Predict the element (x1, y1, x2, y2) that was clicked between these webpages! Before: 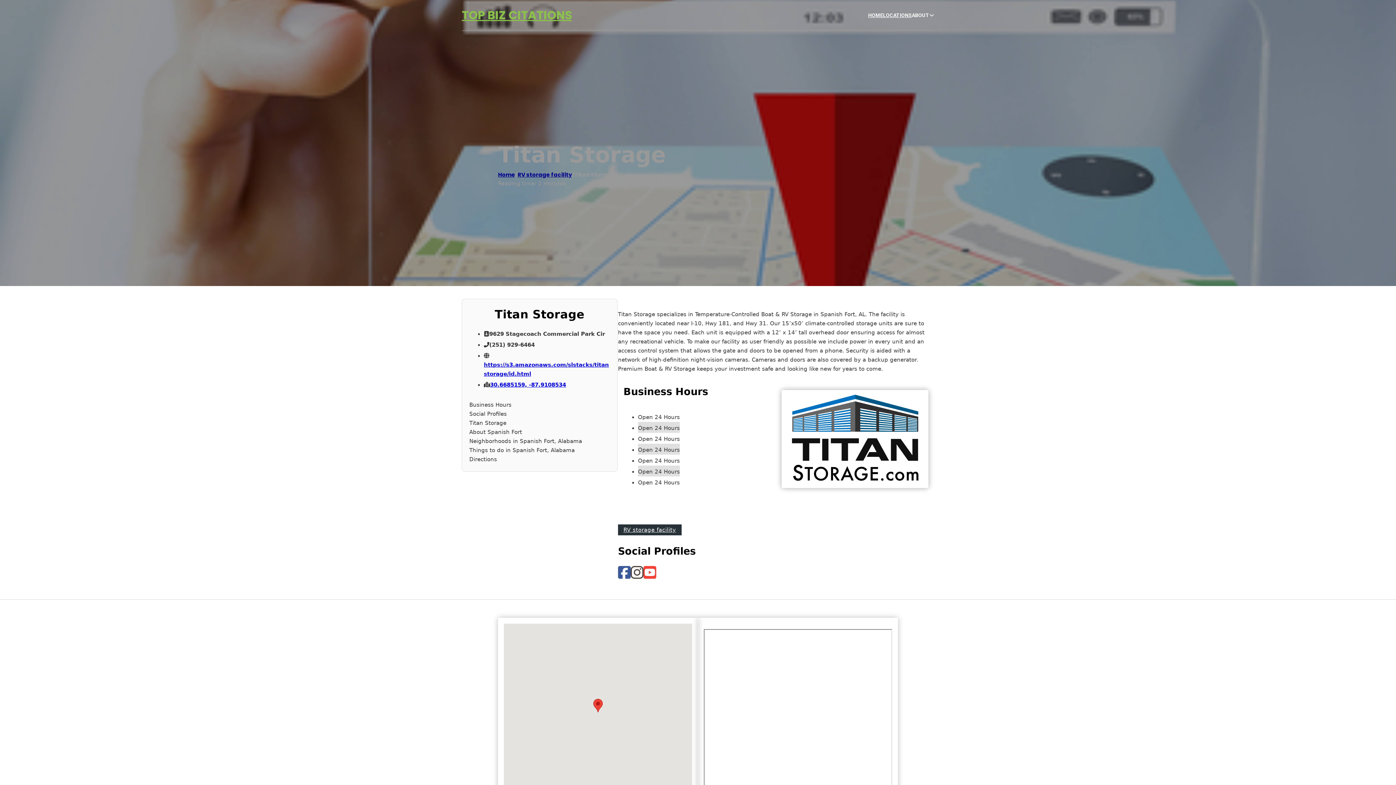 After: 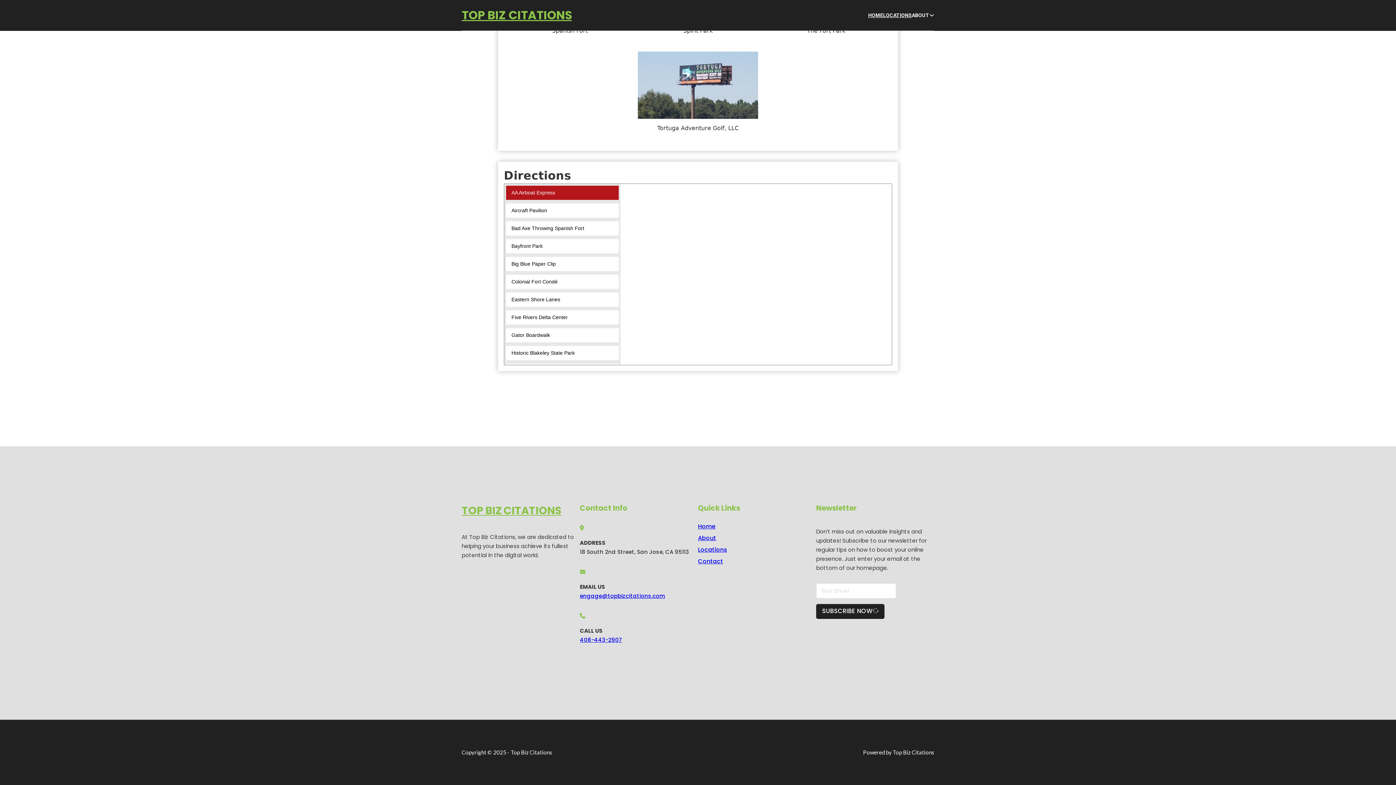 Action: label: Directions bbox: (469, 455, 610, 464)